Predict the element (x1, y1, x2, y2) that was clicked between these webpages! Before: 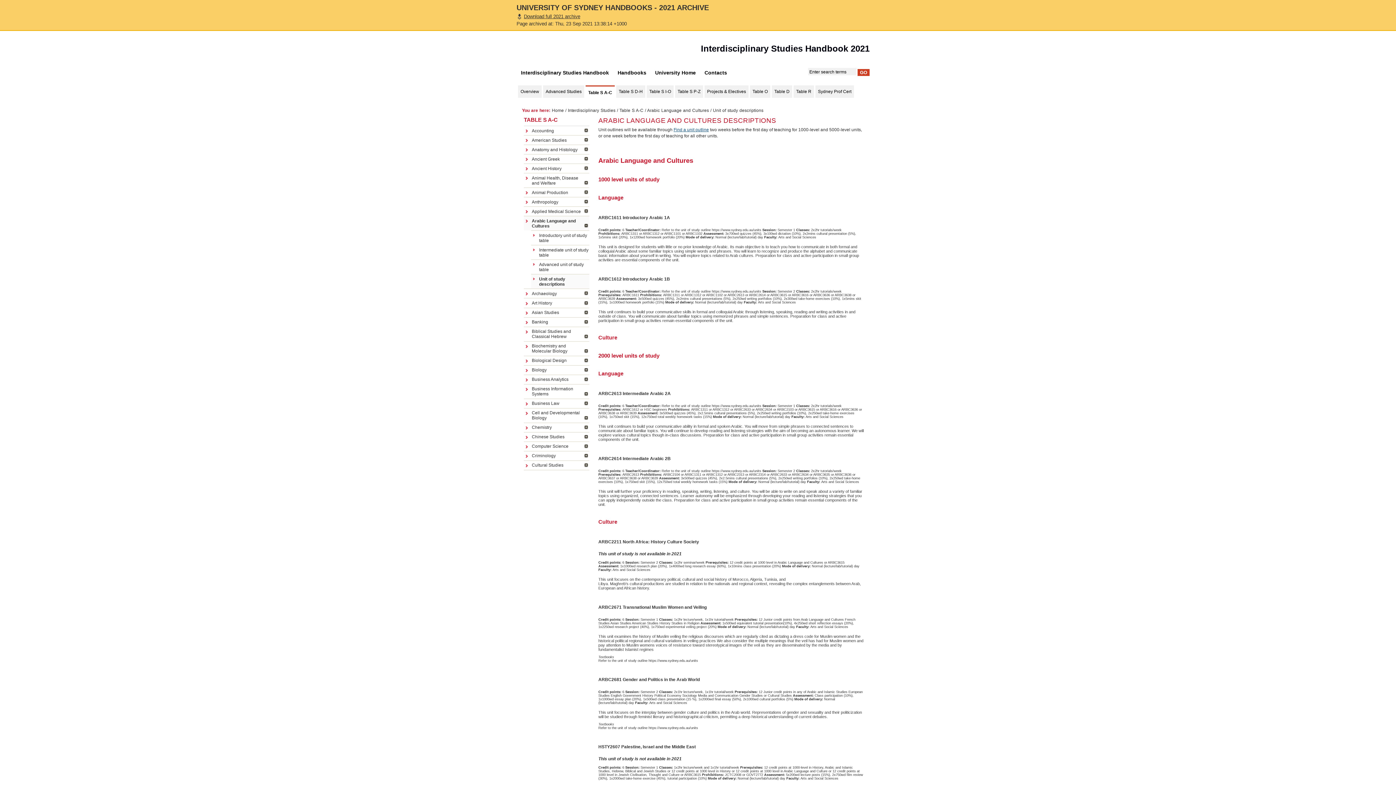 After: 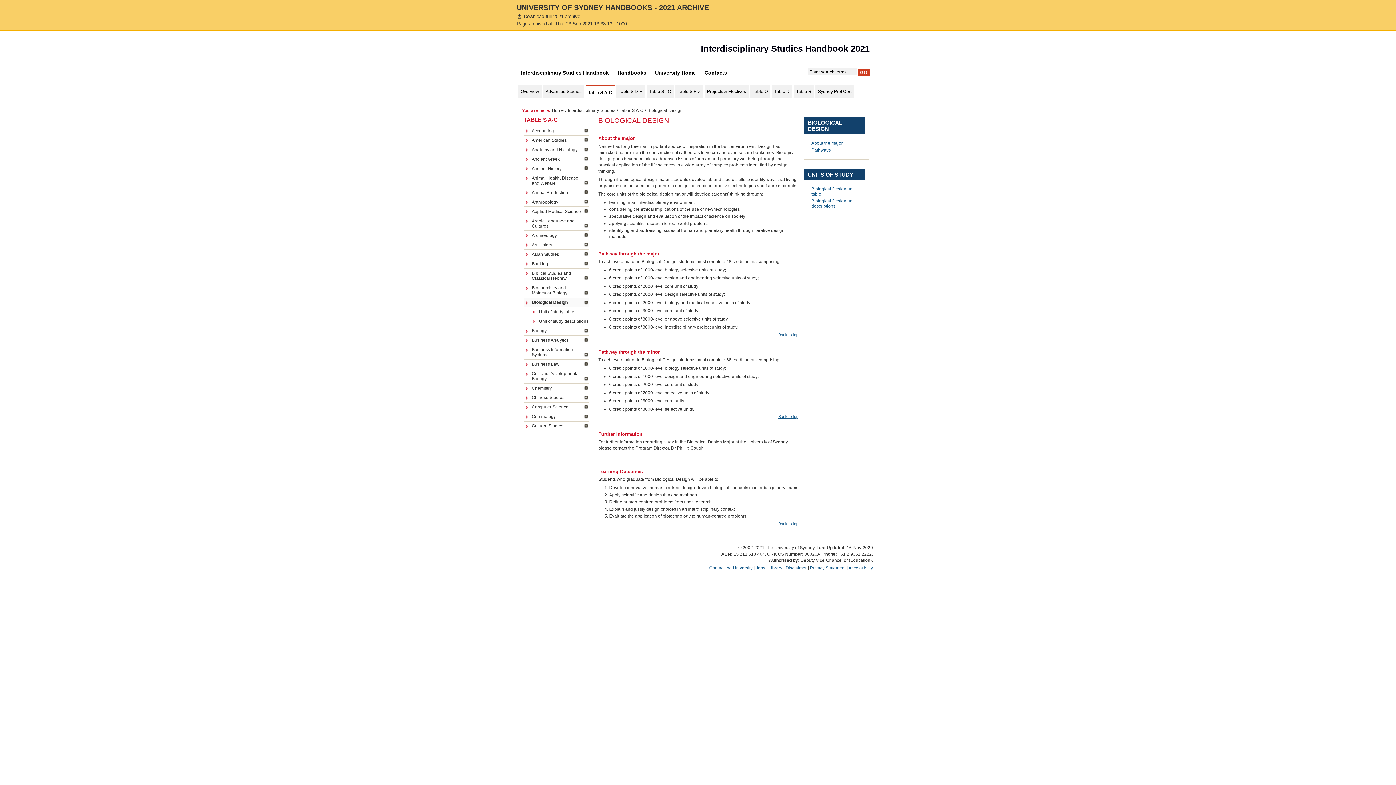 Action: label: Biological Design bbox: (524, 356, 589, 365)